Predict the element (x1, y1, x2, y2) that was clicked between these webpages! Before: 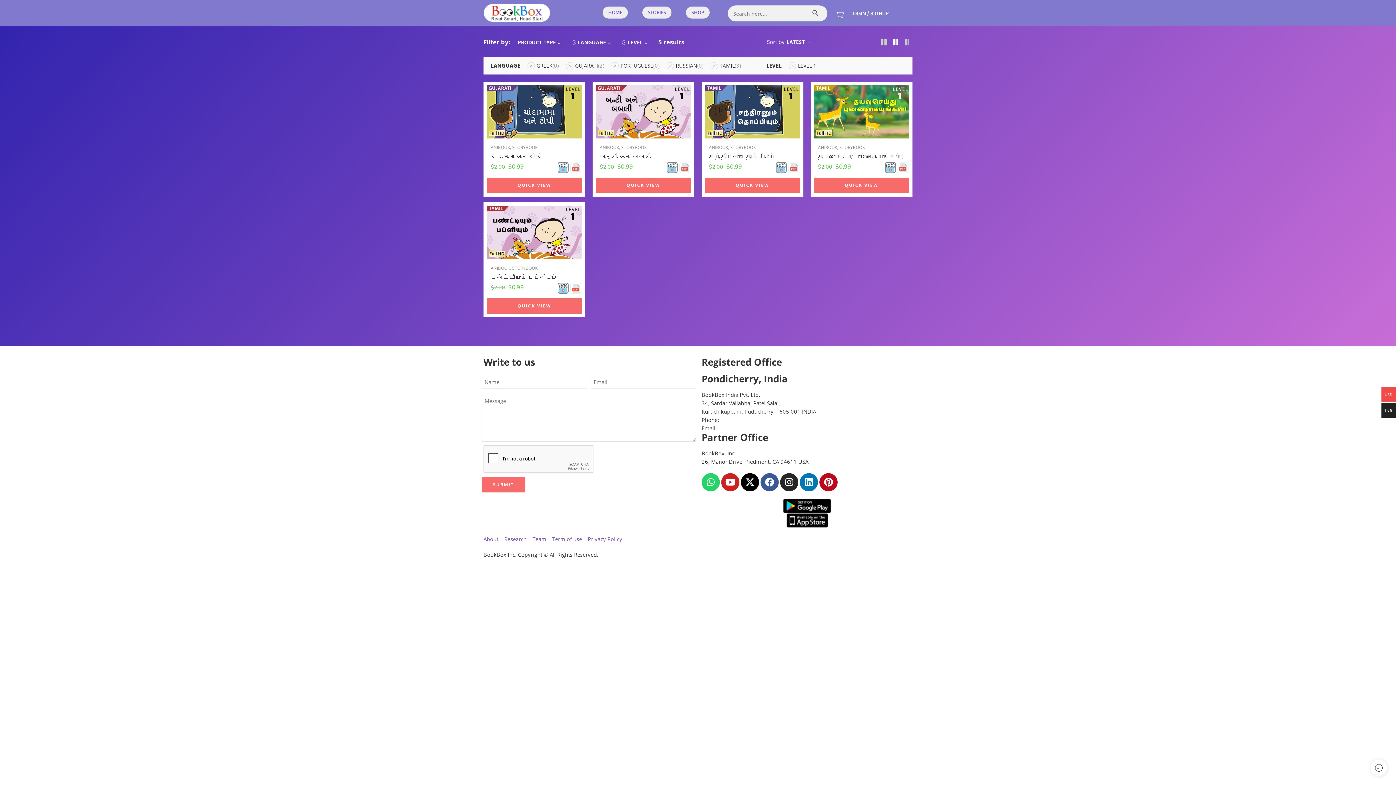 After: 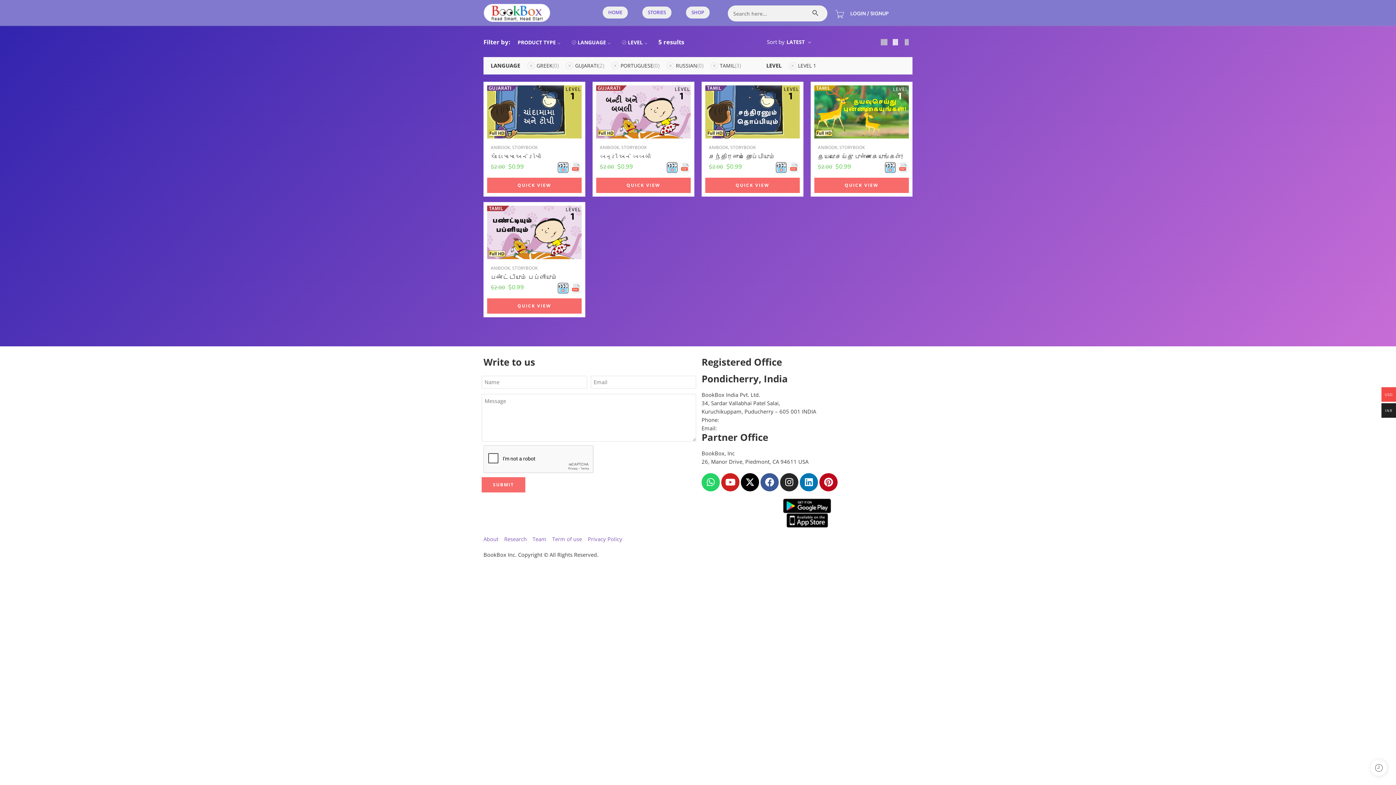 Action: bbox: (783, 498, 831, 513)